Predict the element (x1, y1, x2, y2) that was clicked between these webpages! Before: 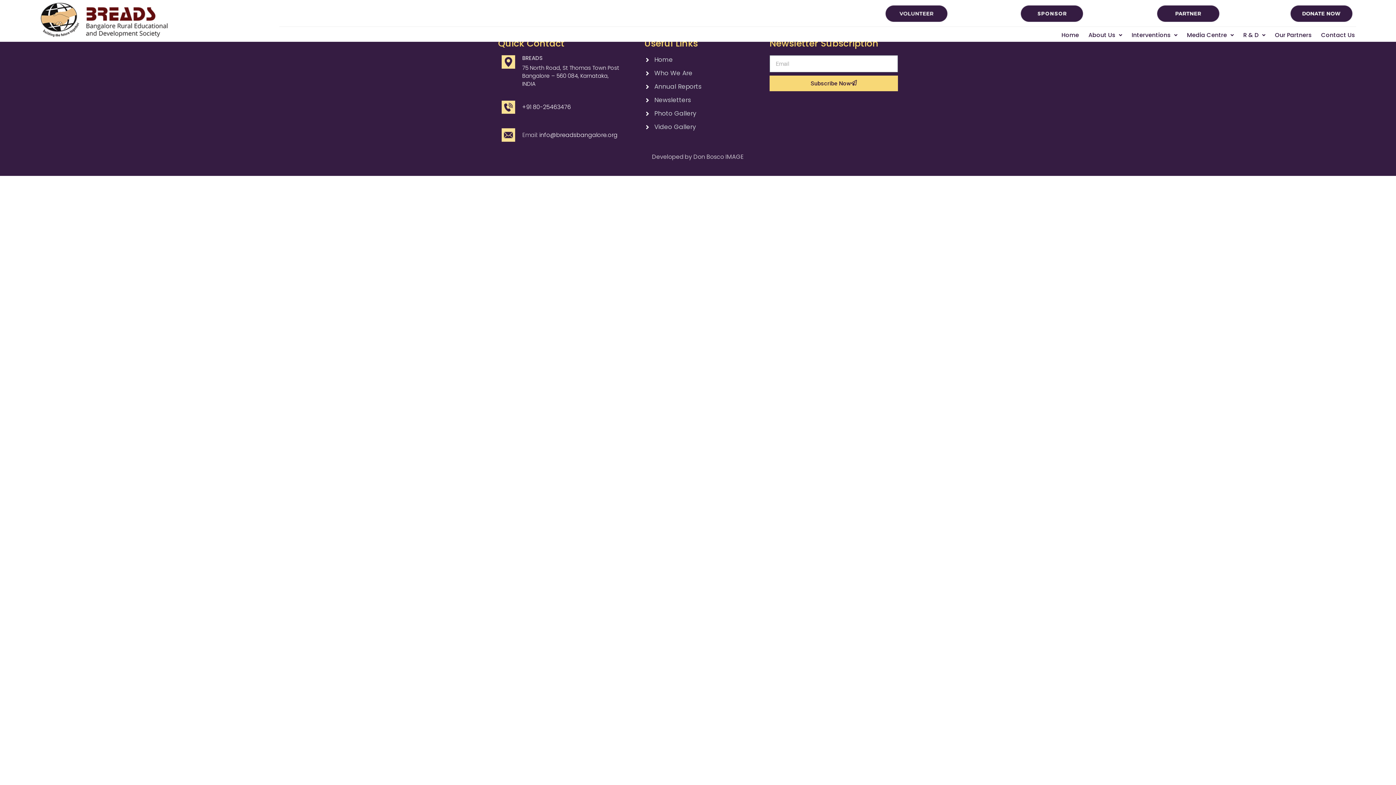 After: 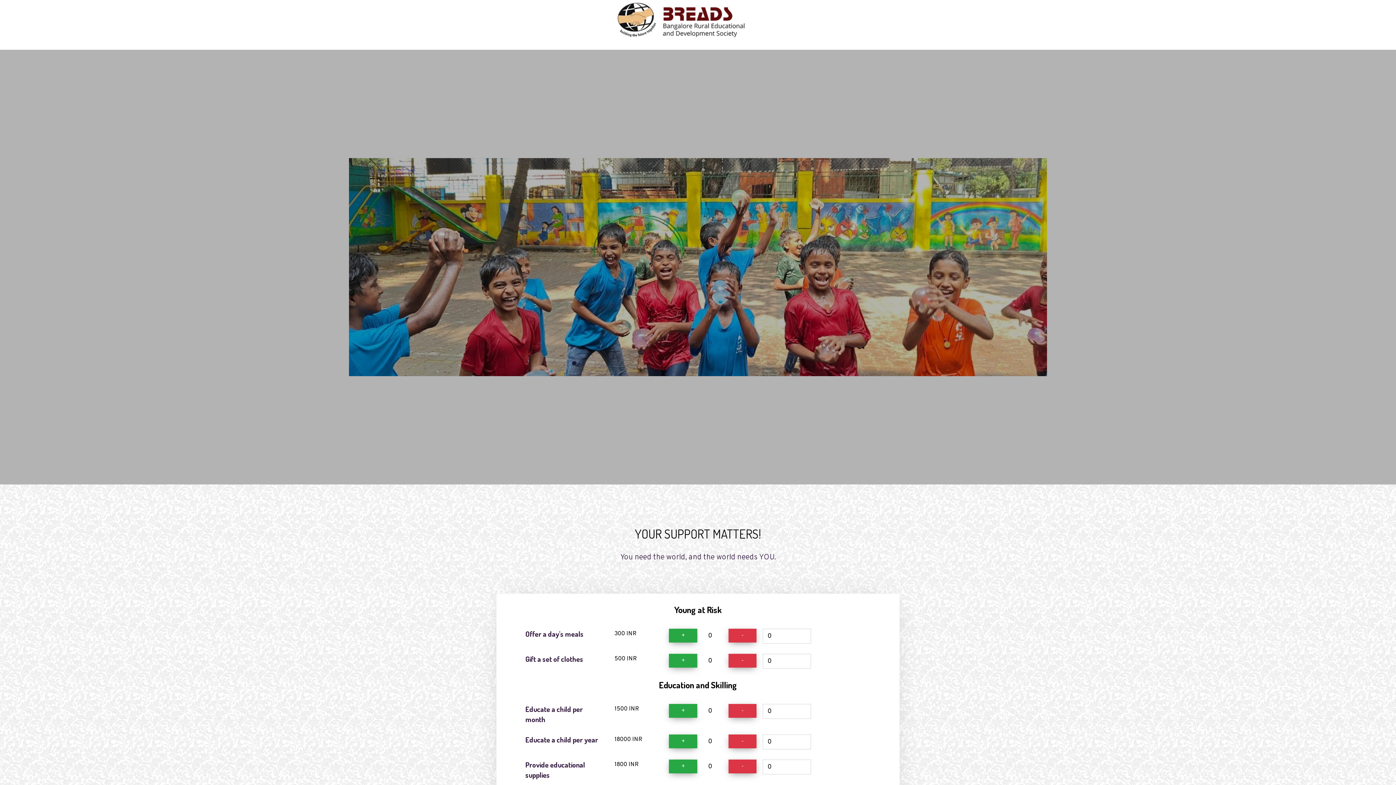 Action: bbox: (1288, 5, 1353, 22)